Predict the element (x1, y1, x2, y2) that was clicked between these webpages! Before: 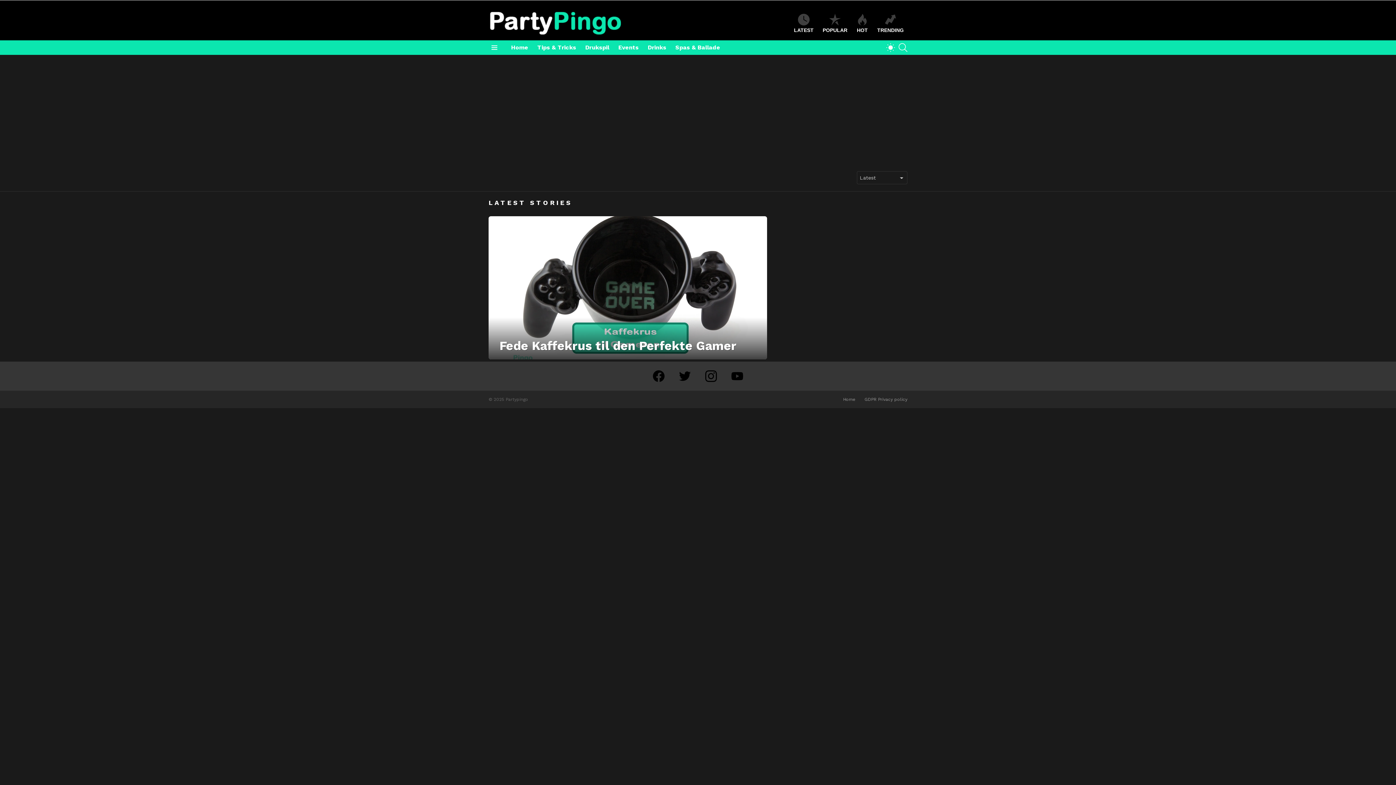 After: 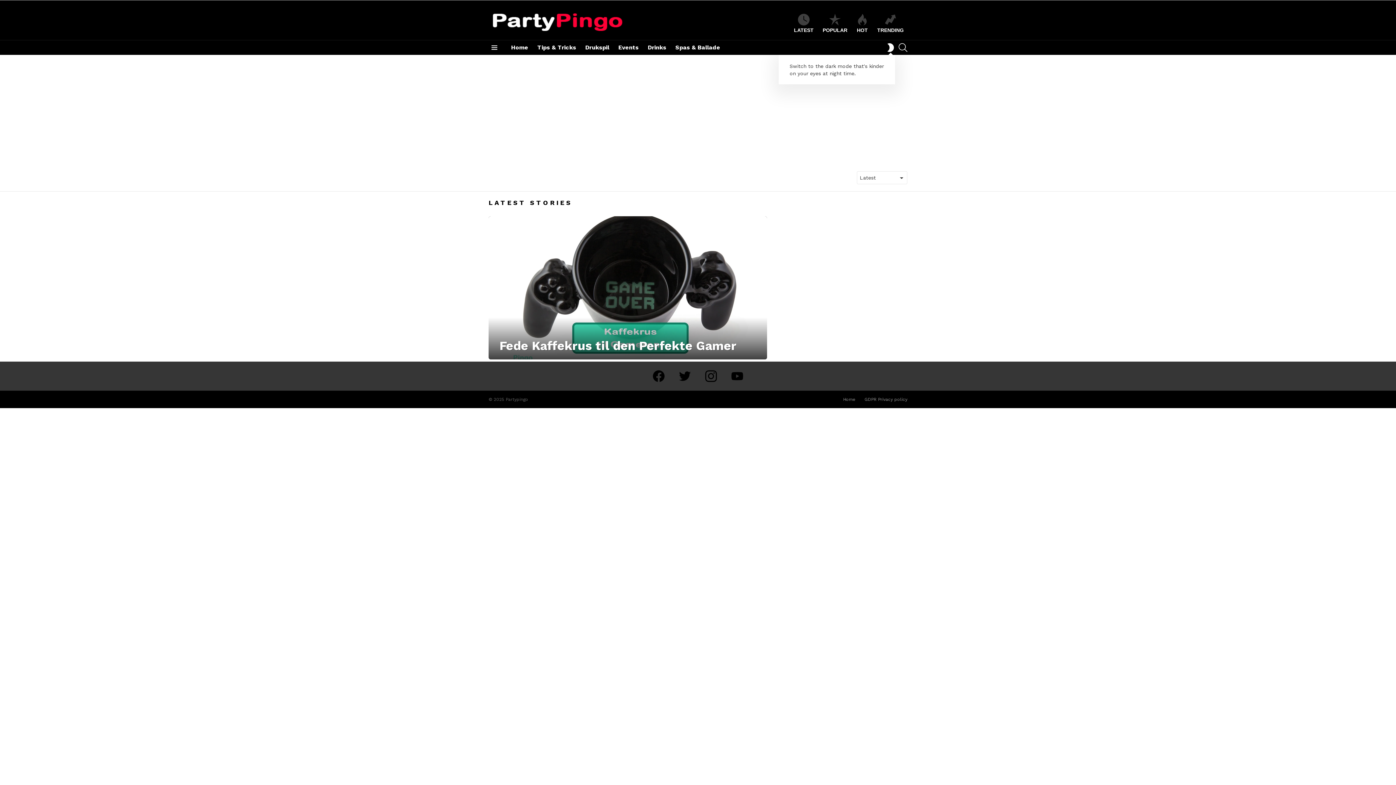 Action: label: SWITCH SKIN bbox: (886, 40, 895, 55)